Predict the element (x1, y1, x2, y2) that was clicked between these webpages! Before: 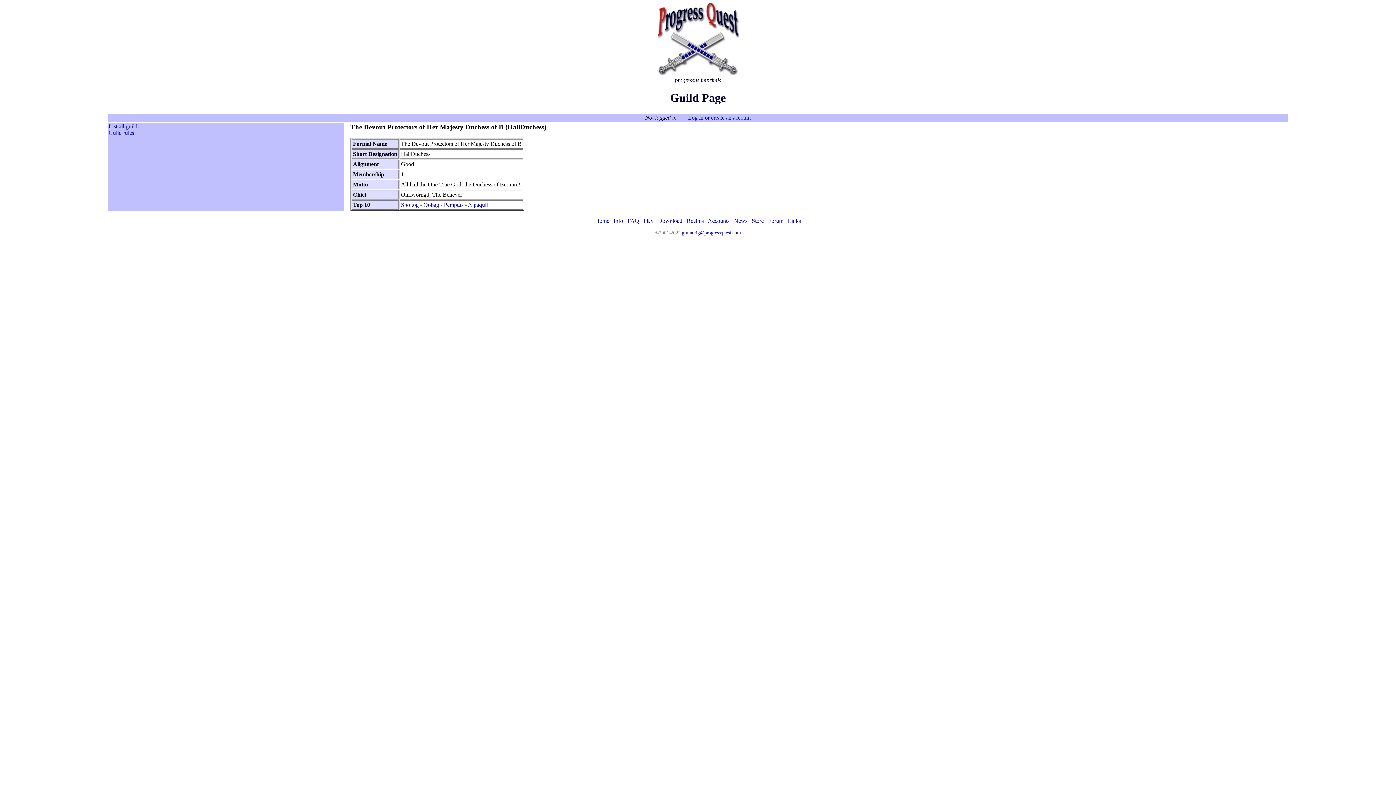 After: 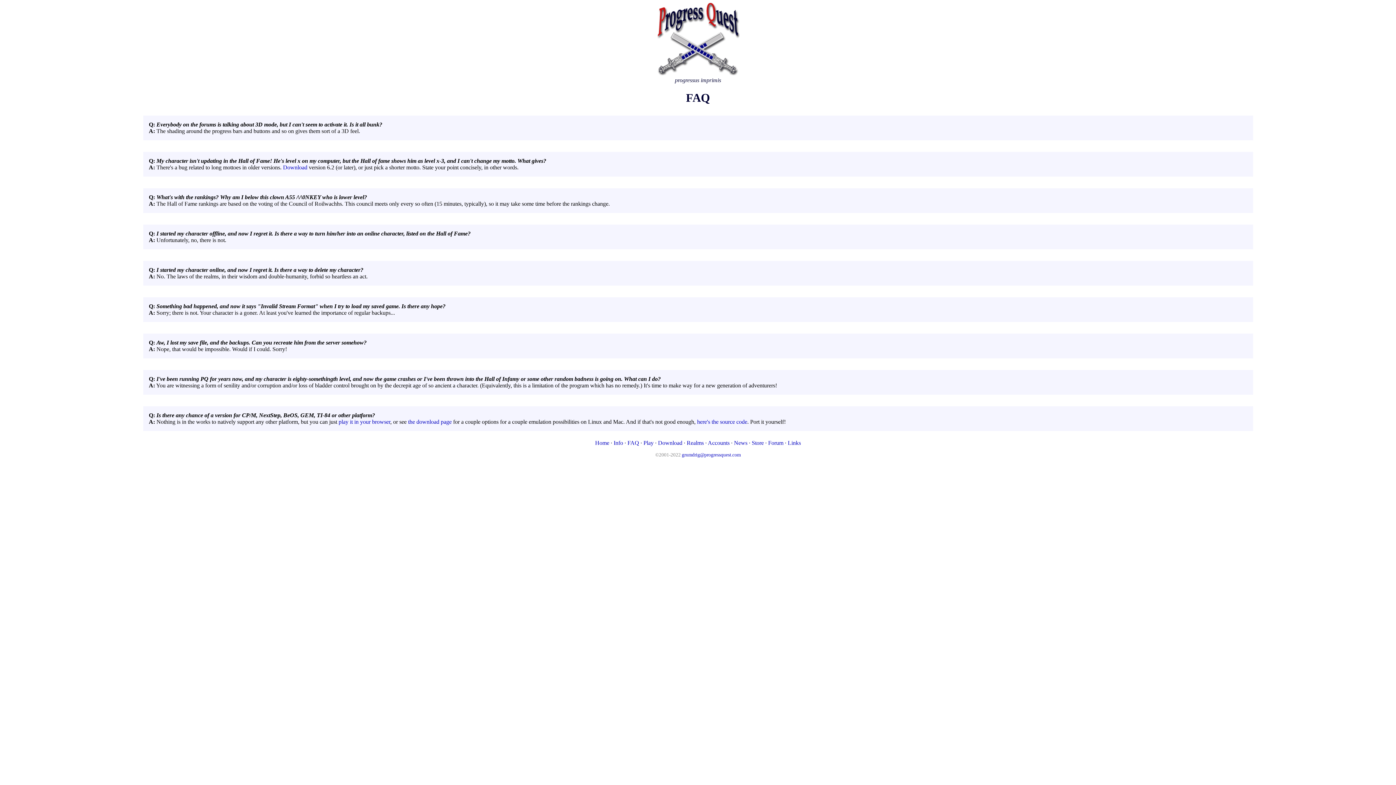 Action: bbox: (627, 217, 639, 223) label: FAQ